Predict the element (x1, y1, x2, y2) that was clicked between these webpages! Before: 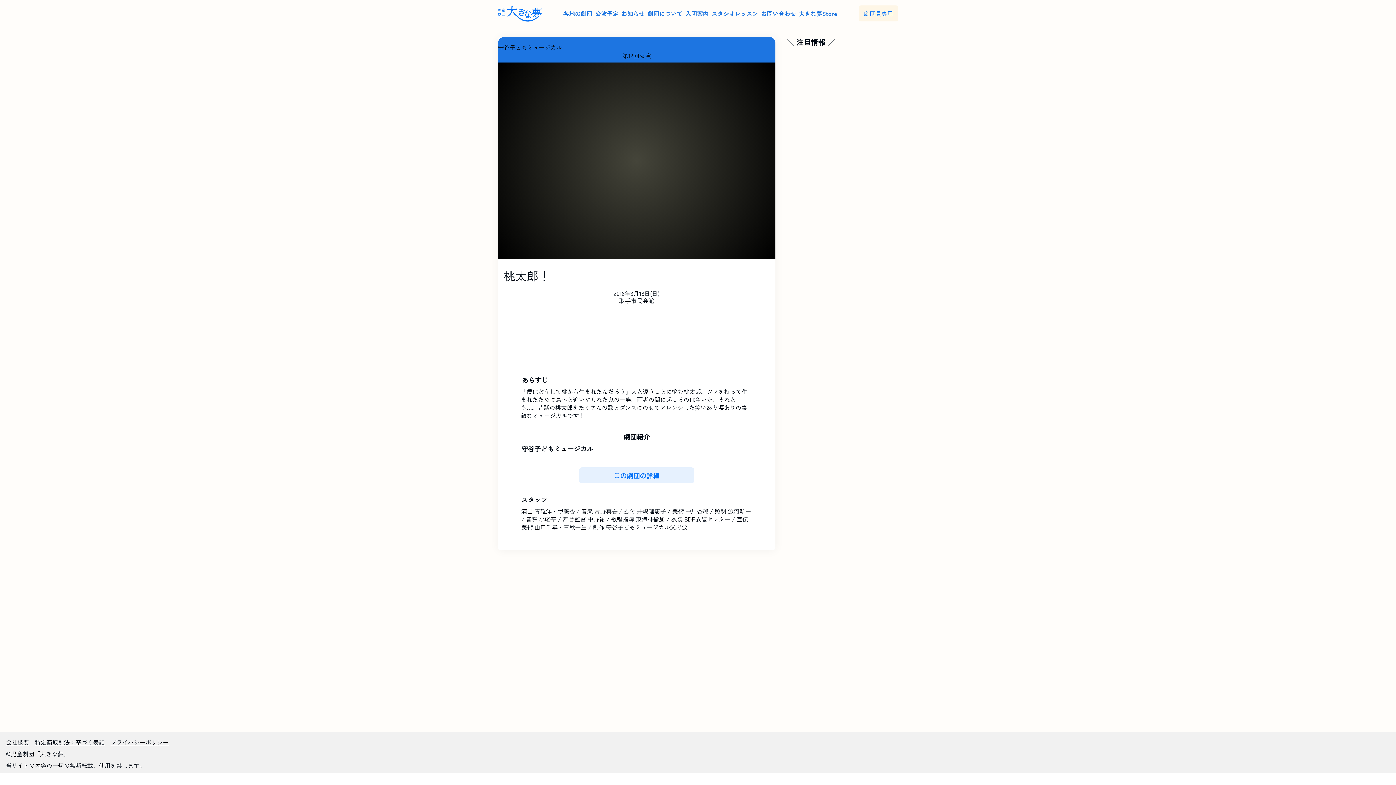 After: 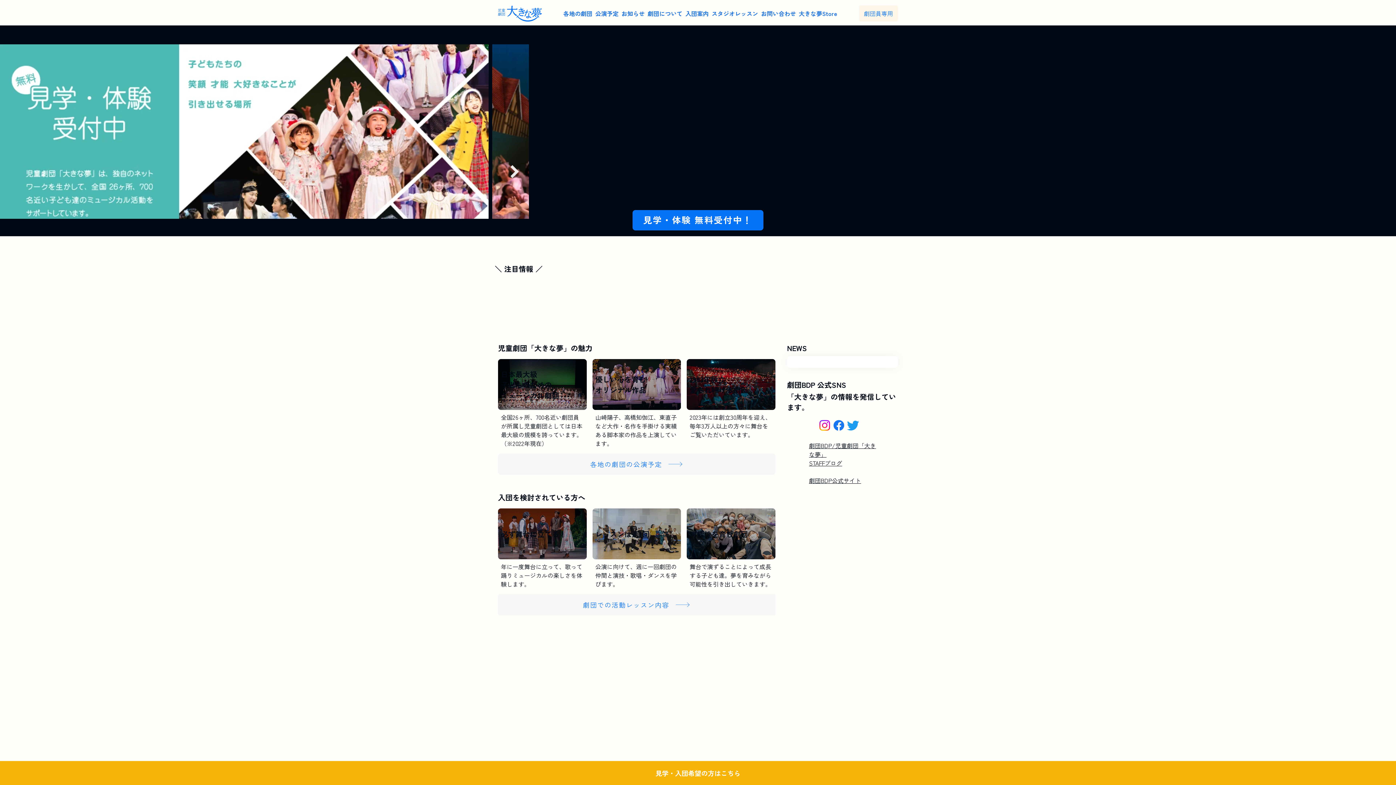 Action: bbox: (498, 4, 541, 22)